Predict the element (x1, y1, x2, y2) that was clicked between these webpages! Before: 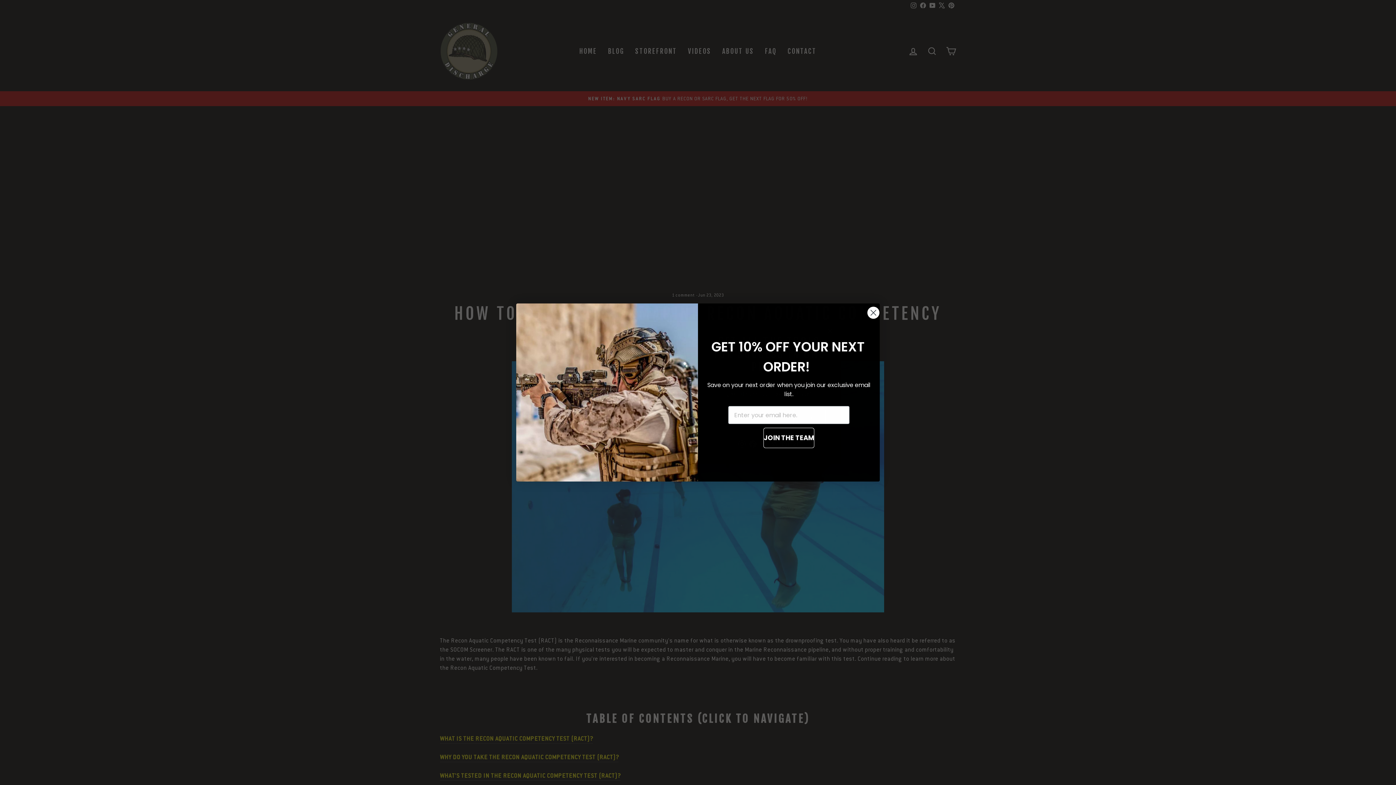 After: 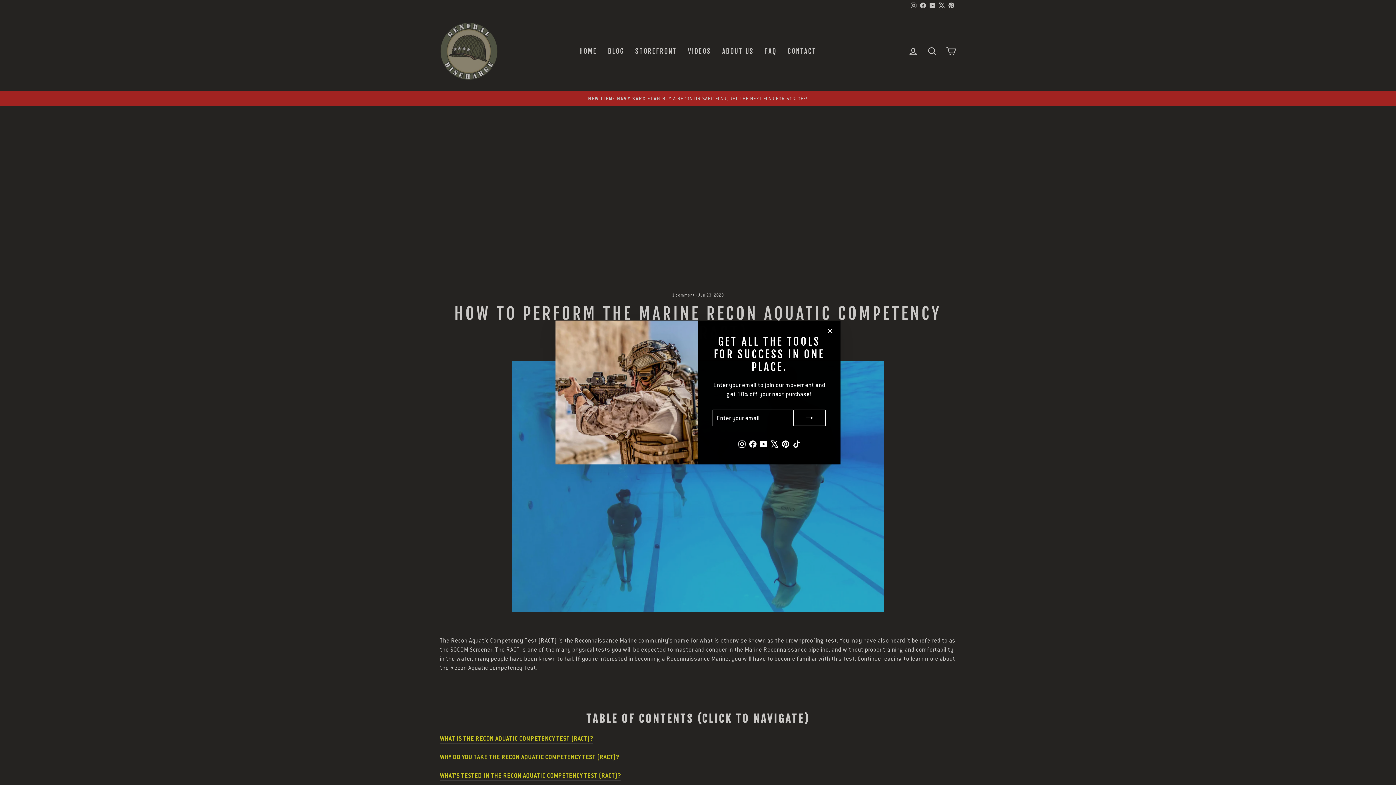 Action: label: Close dialog bbox: (867, 306, 880, 319)